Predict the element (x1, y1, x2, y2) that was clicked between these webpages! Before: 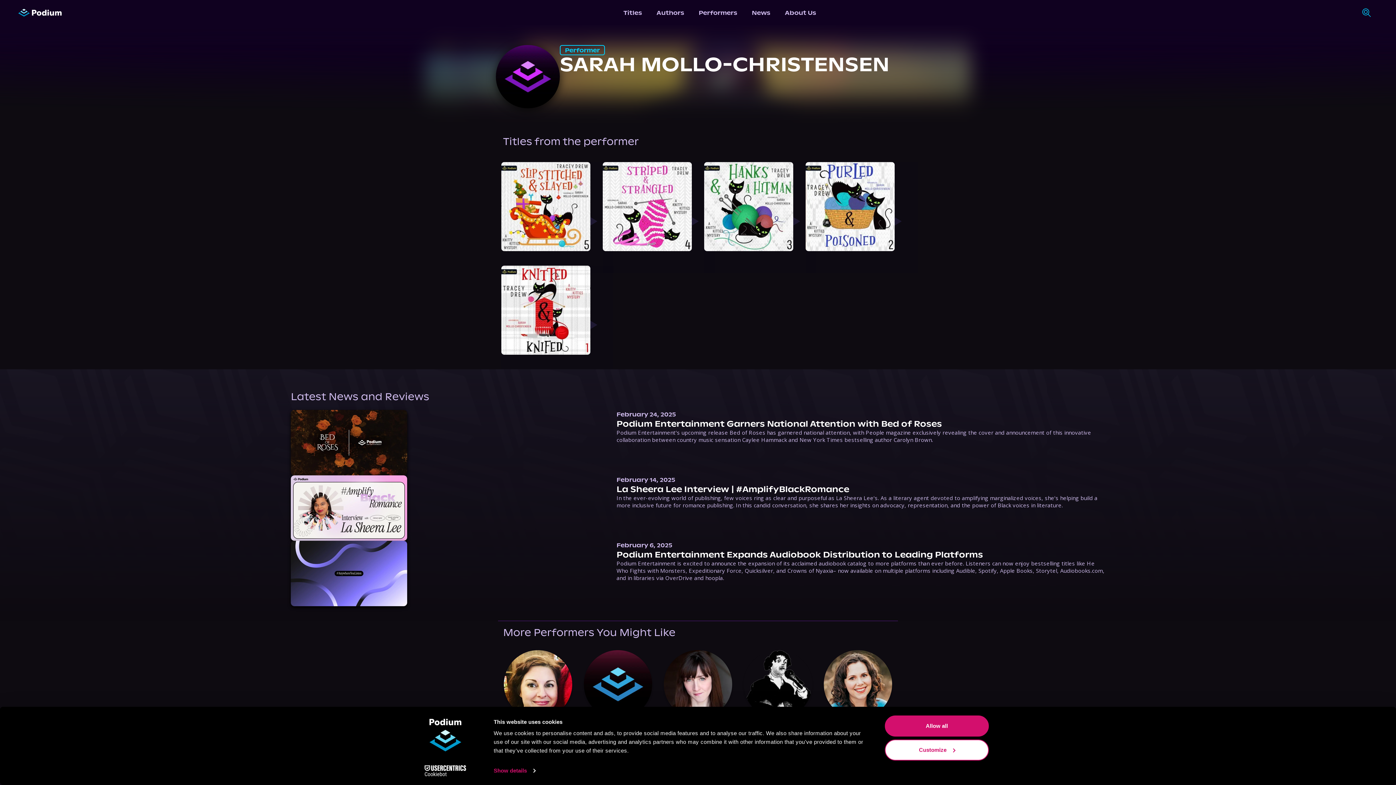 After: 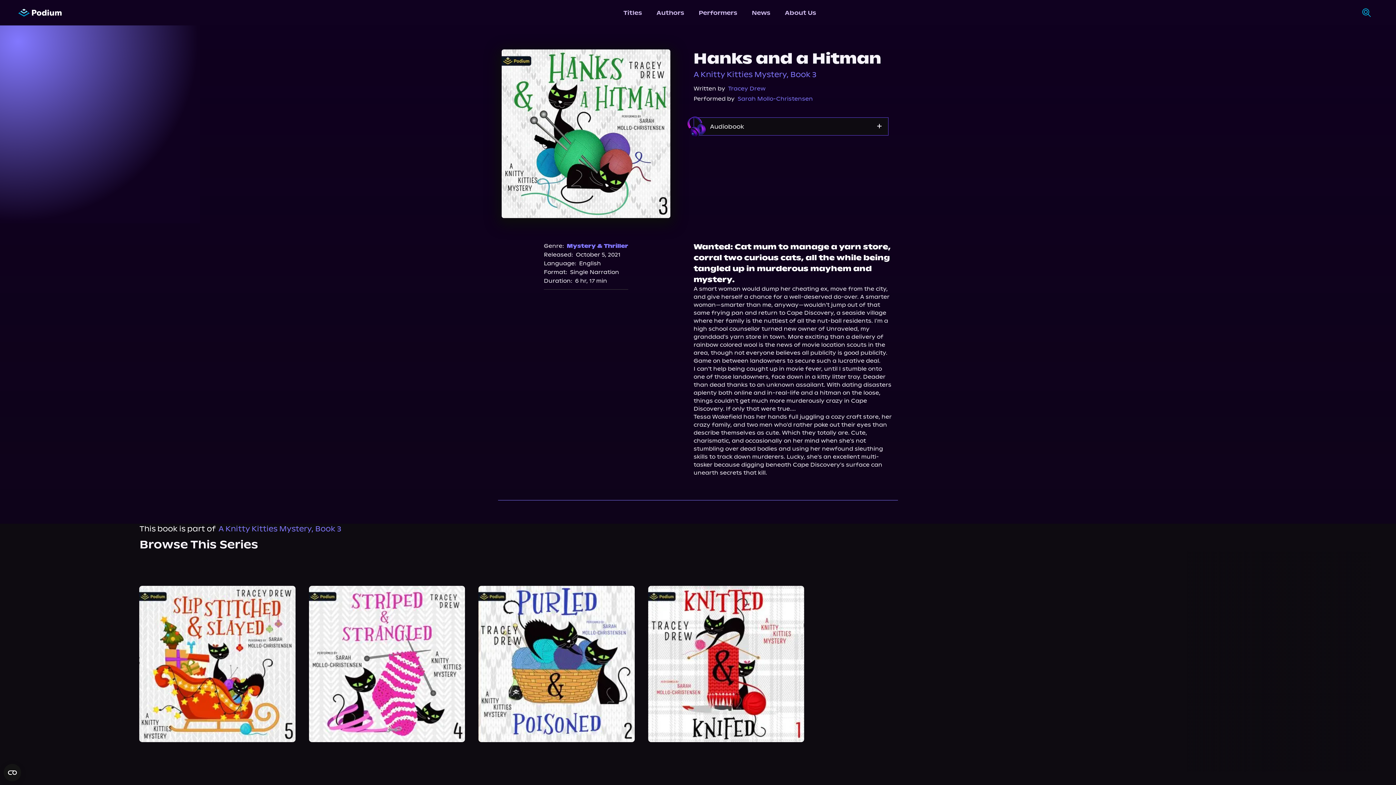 Action: bbox: (704, 162, 793, 251)